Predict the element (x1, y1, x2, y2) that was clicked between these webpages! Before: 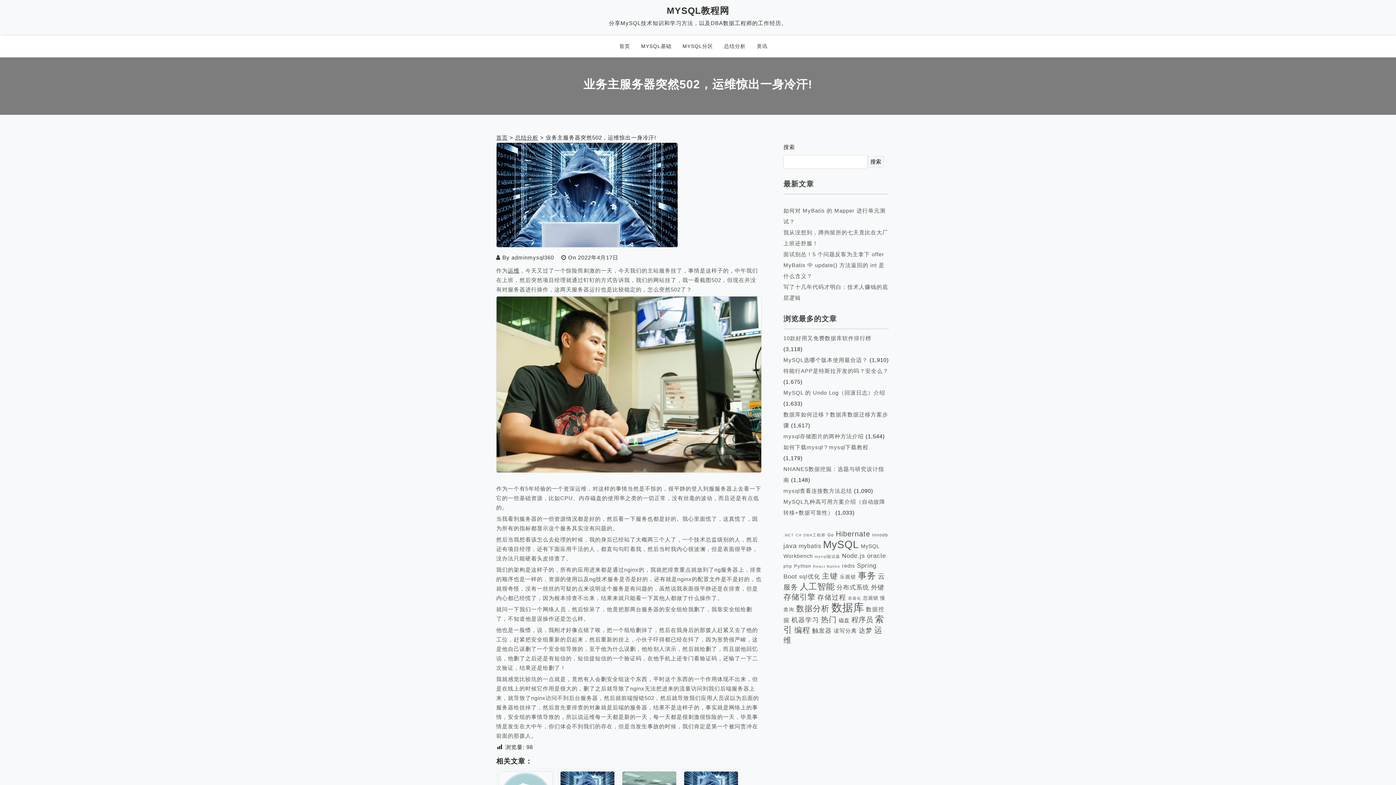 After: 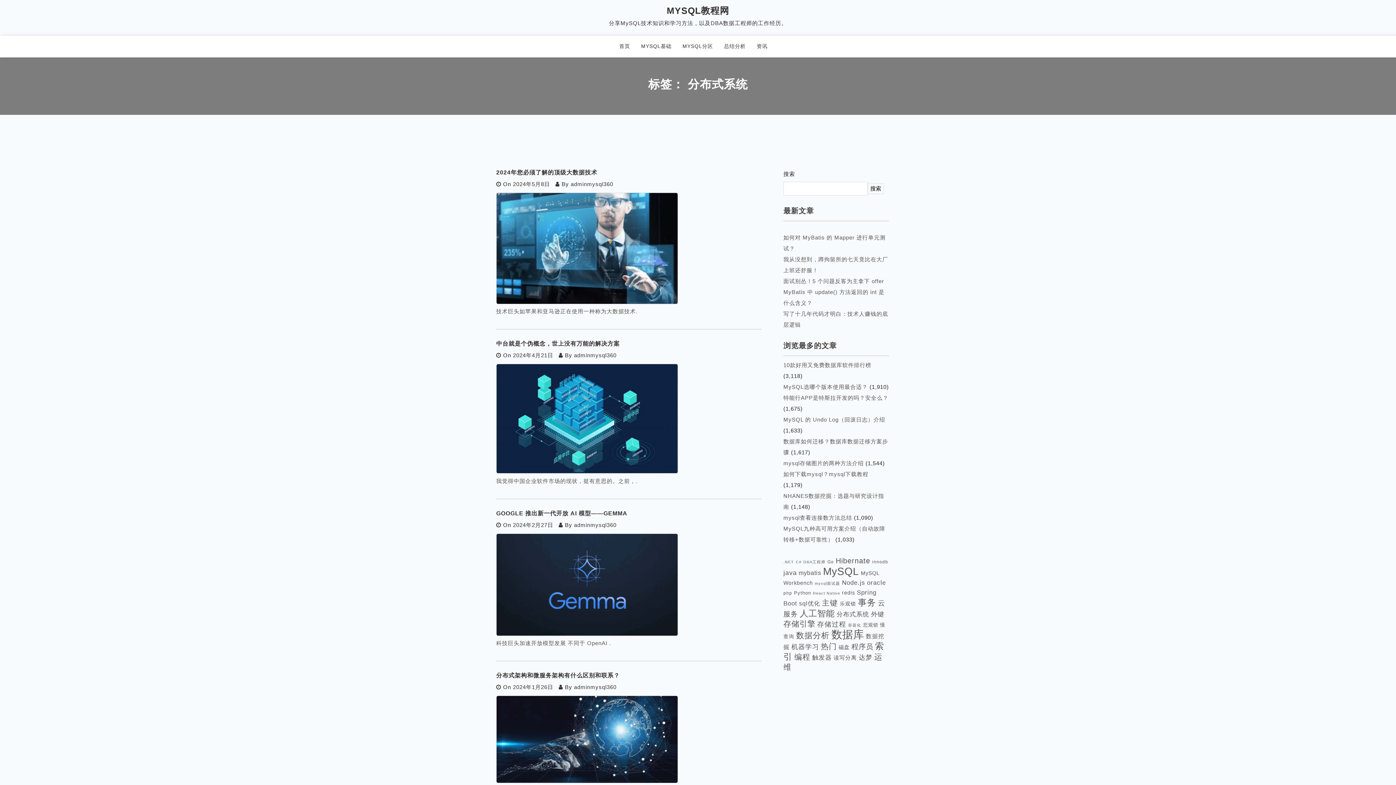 Action: bbox: (836, 584, 869, 591) label: 分布式系统 (13 项)